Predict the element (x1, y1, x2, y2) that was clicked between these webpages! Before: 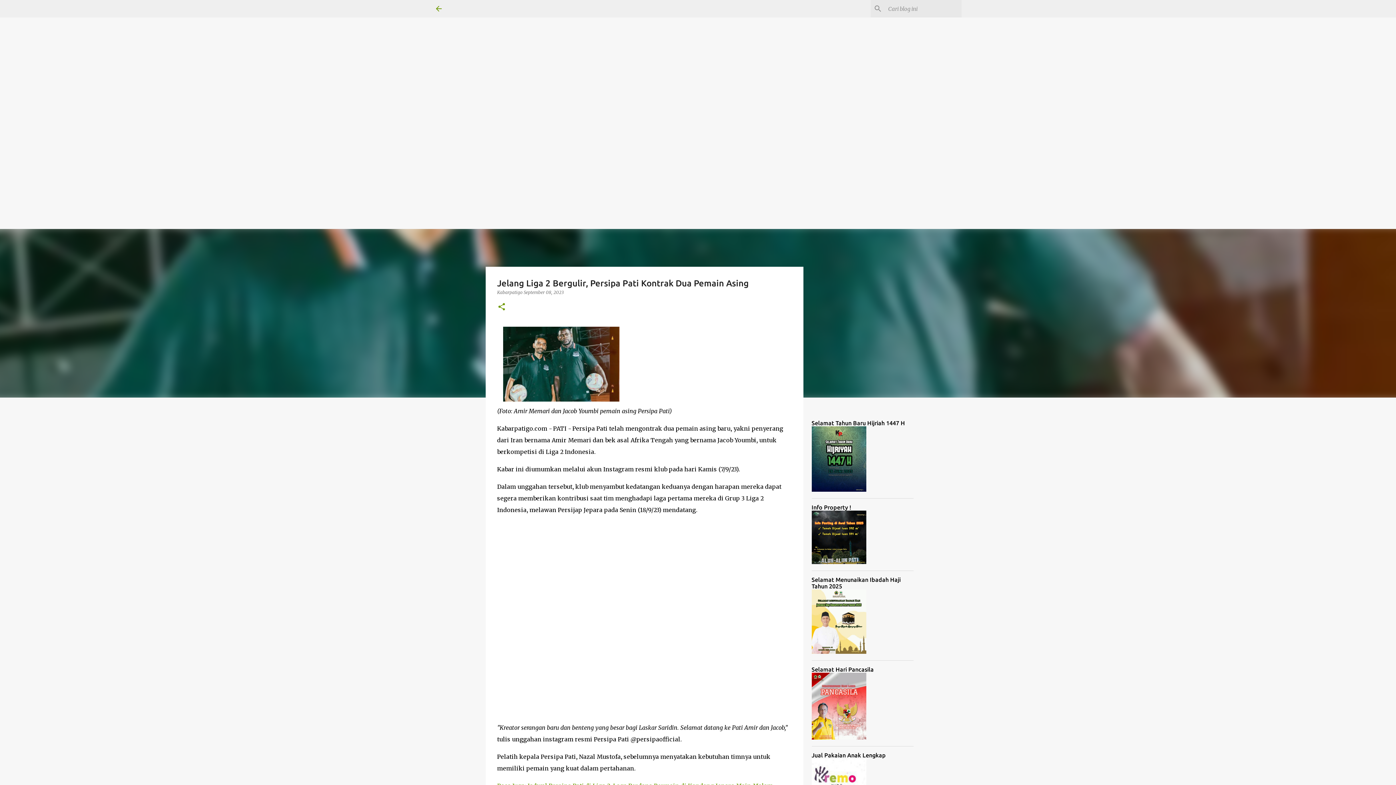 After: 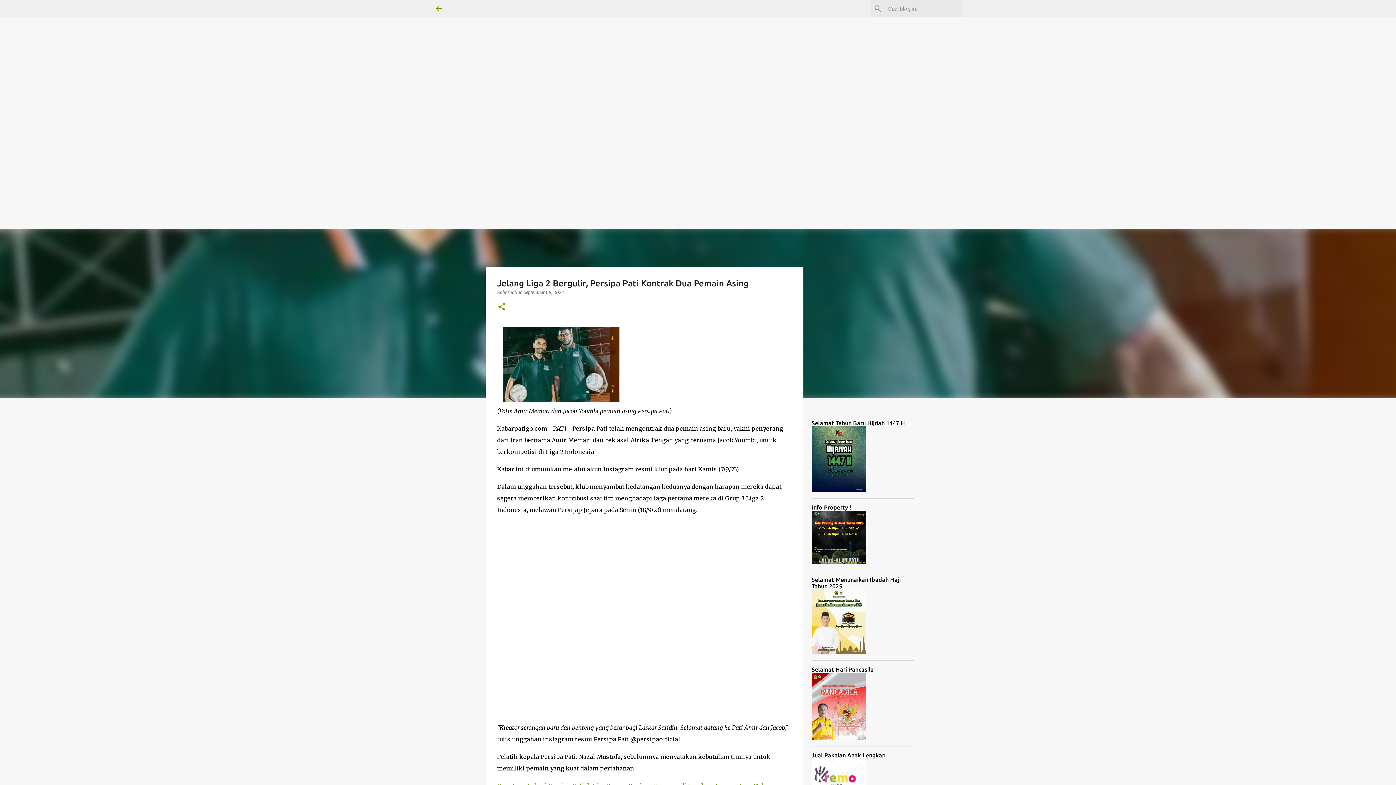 Action: bbox: (523, 289, 563, 295) label: September 08, 2023